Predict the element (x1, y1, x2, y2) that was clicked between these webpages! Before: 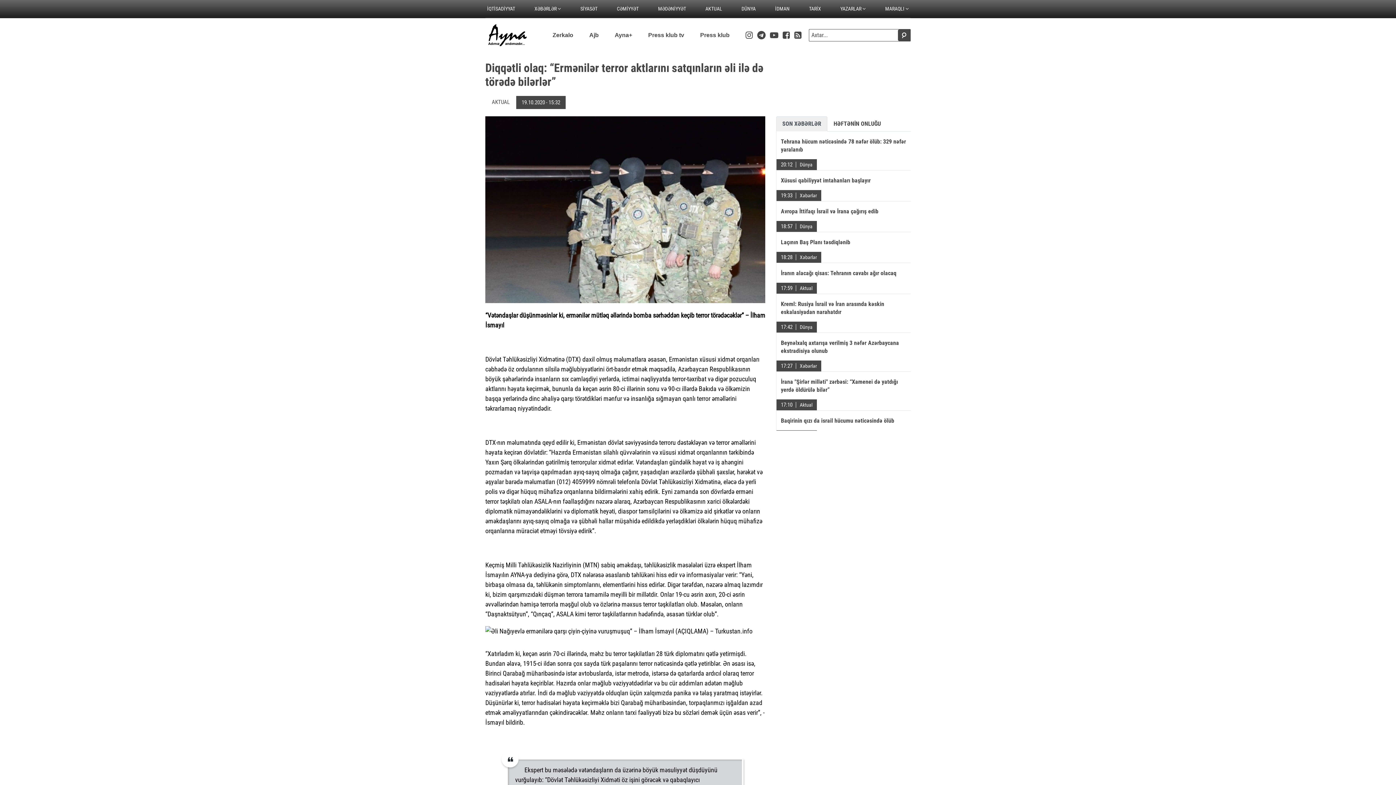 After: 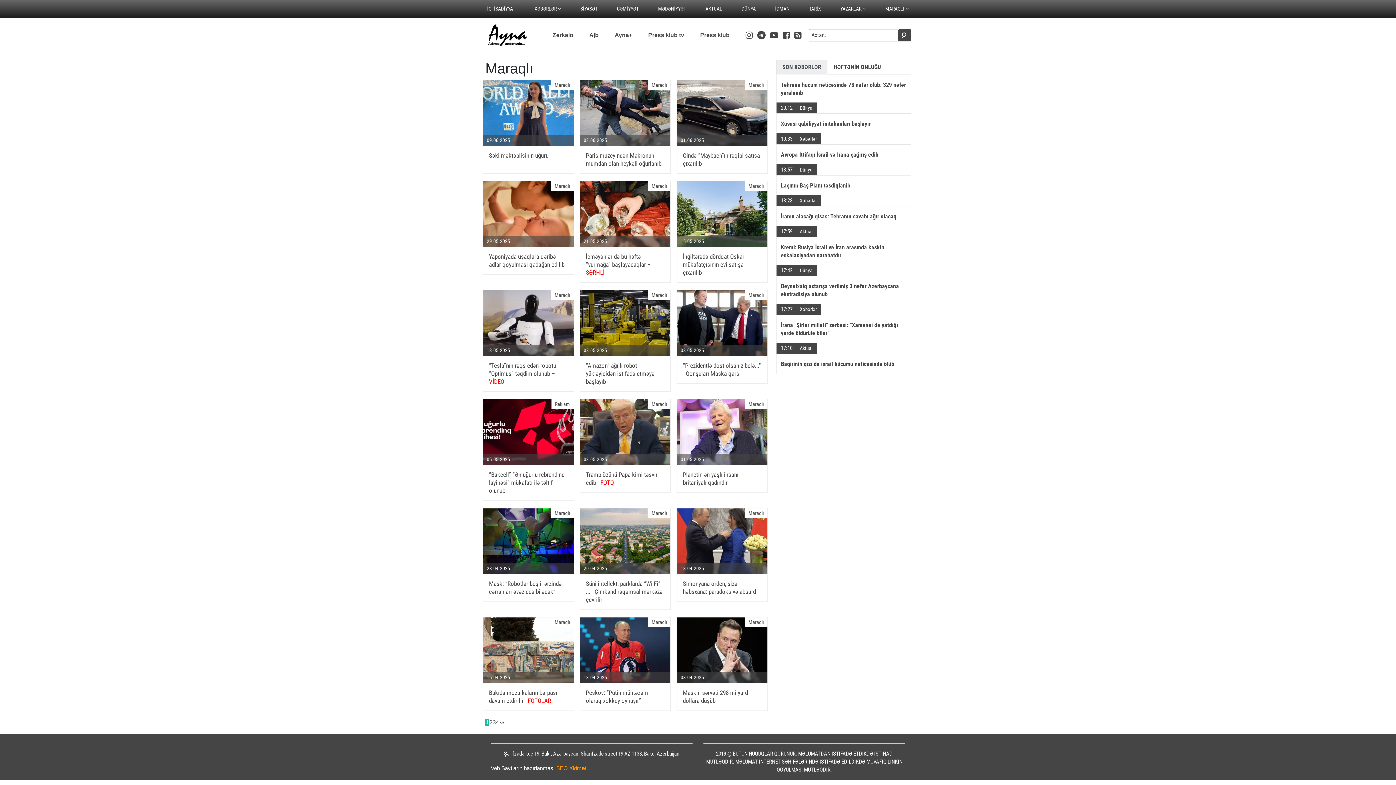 Action: bbox: (883, 0, 910, 17) label: MARAQLI 